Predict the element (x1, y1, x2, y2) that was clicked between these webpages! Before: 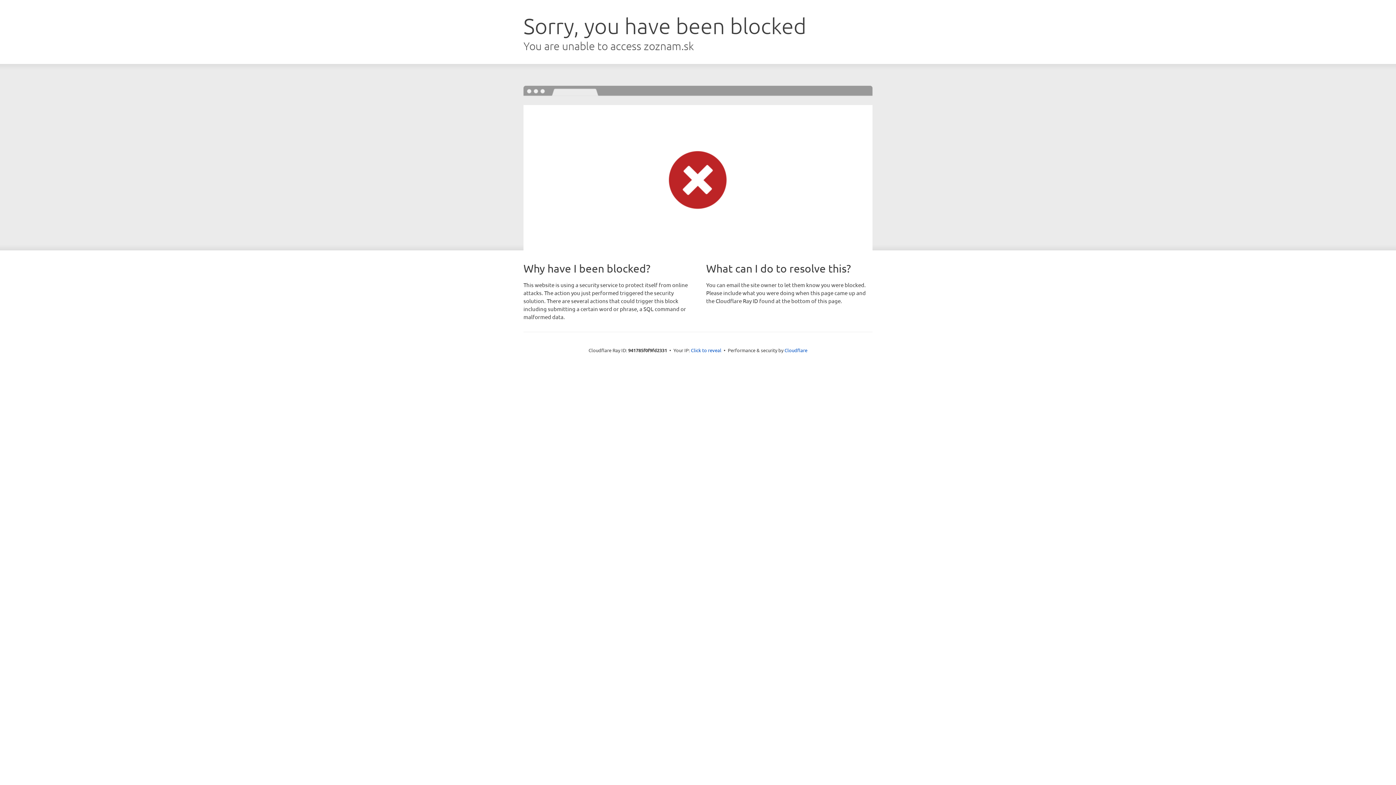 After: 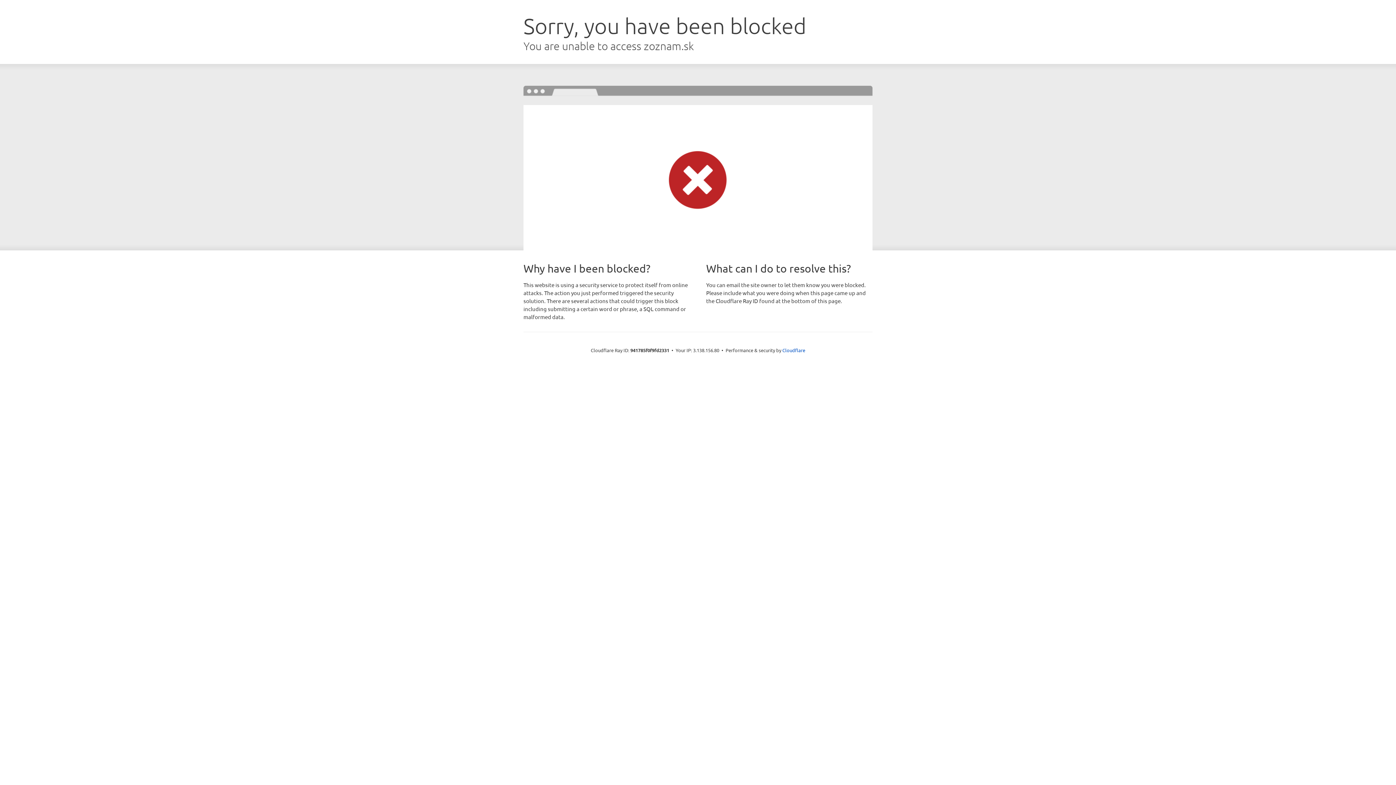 Action: label: Click to reveal bbox: (691, 346, 721, 353)